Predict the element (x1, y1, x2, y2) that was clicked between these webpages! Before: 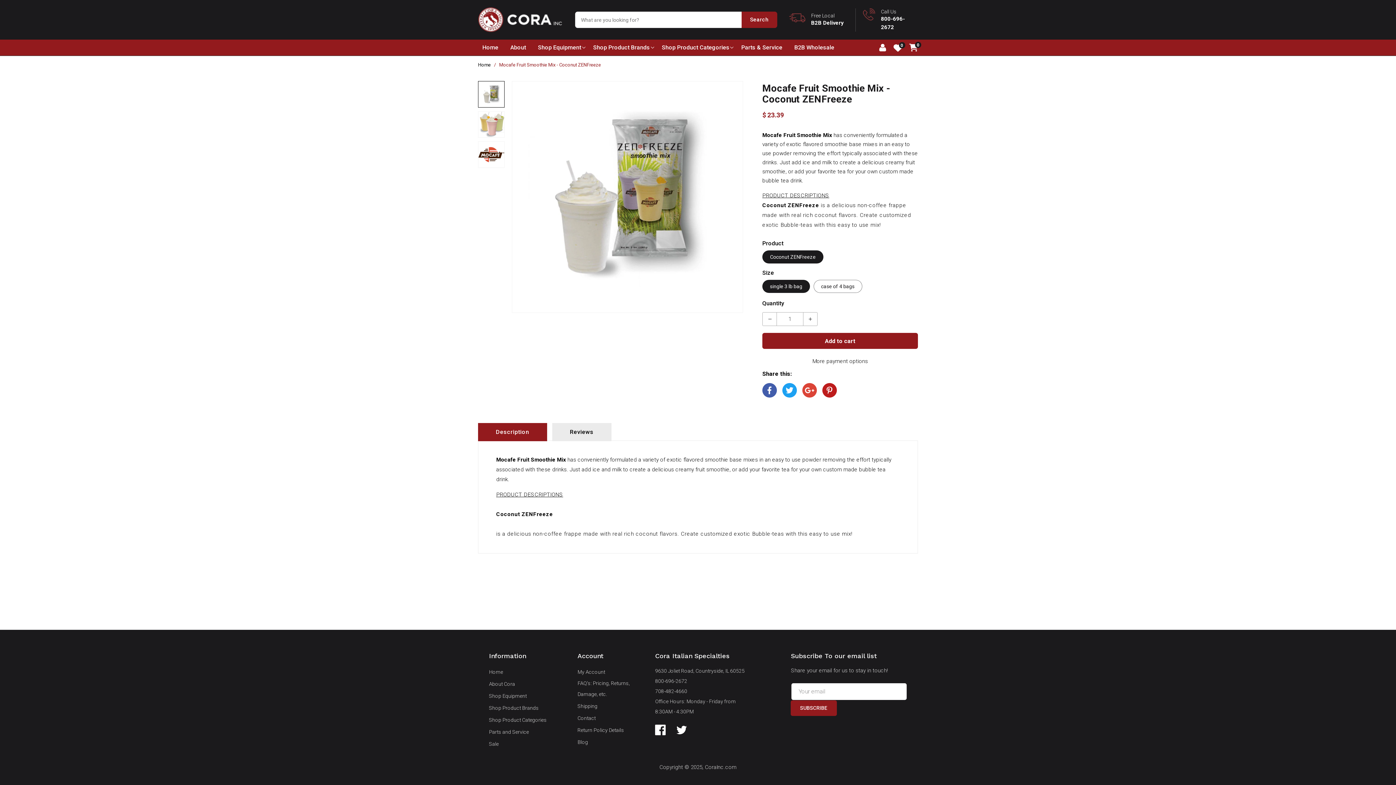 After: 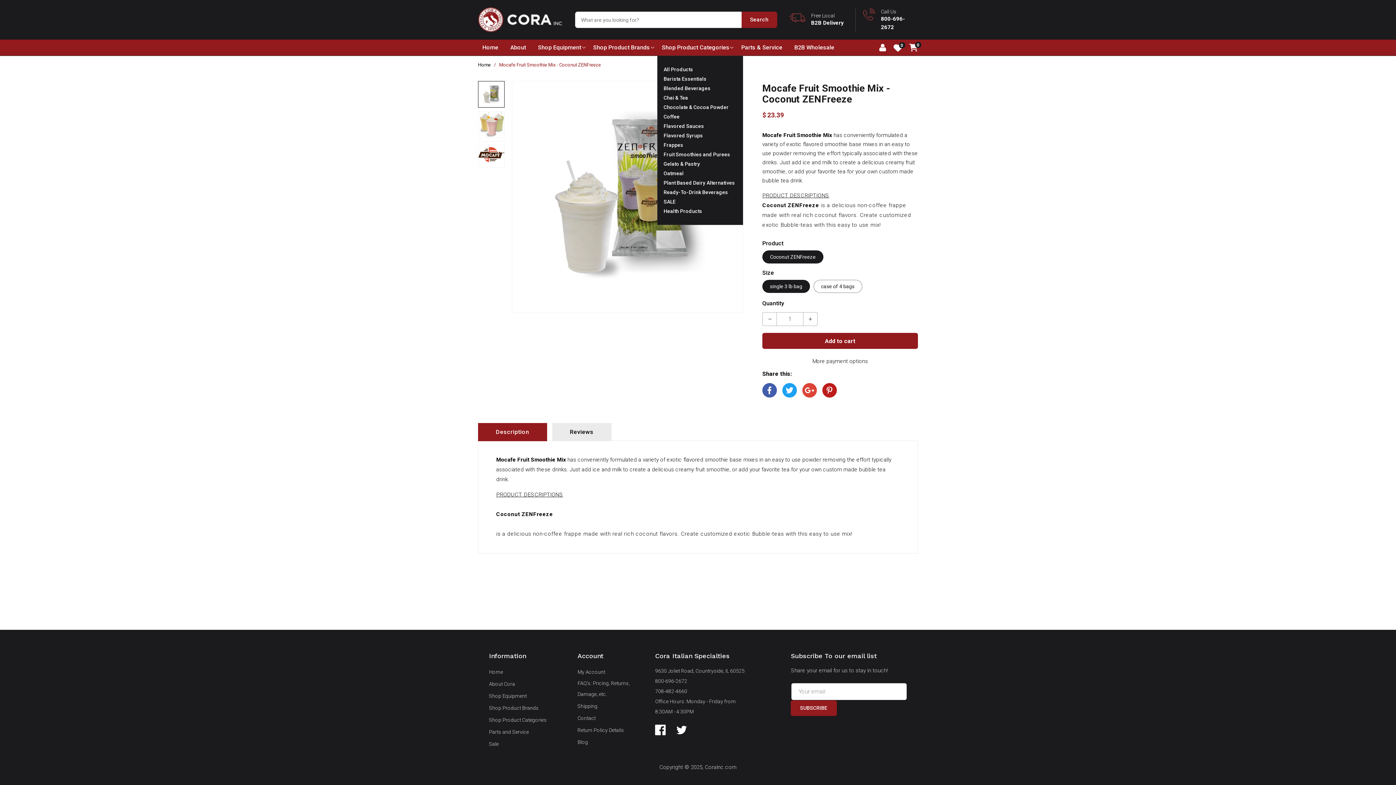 Action: bbox: (657, 39, 733, 55) label: Shop Product Categories